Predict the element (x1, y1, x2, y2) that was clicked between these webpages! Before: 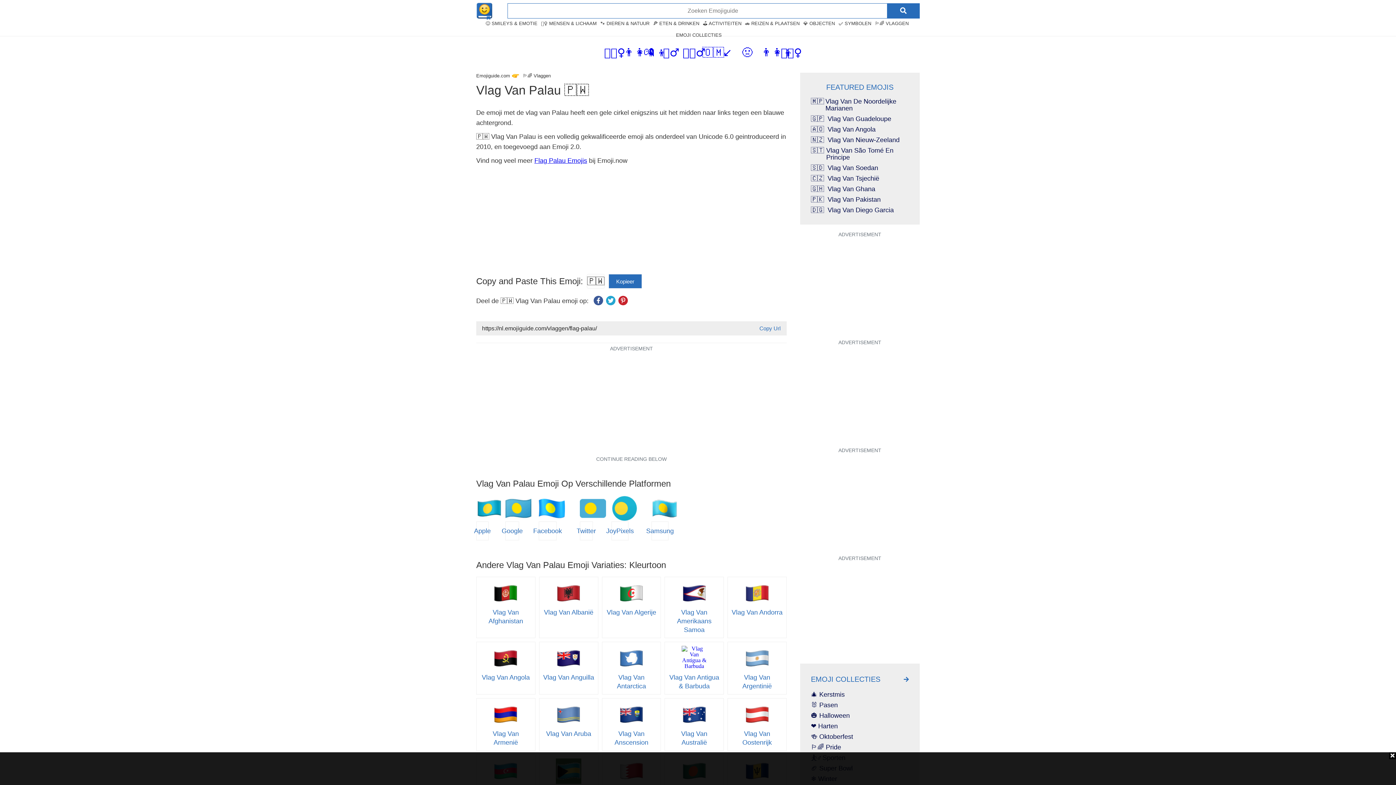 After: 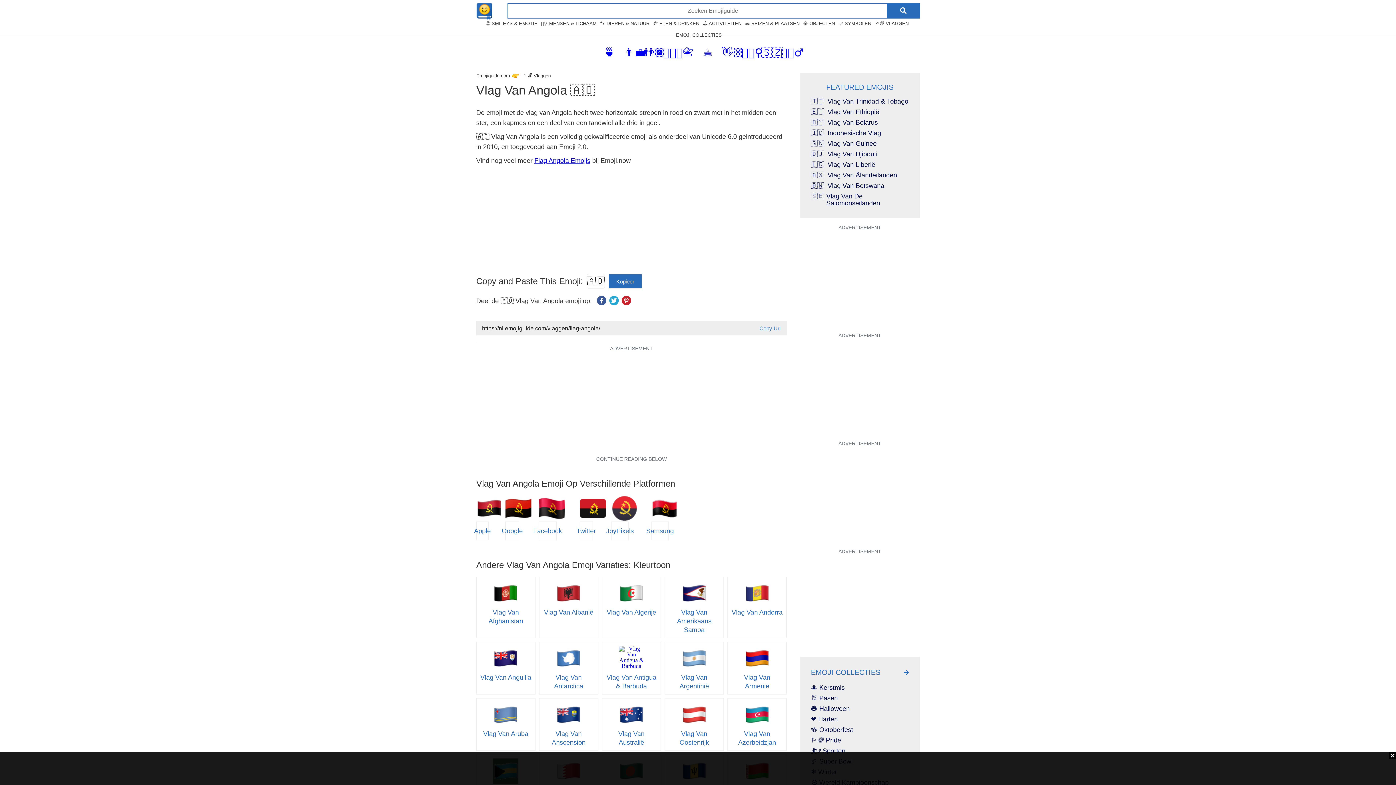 Action: bbox: (811, 126, 909, 133) label: 🇦🇴
Vlag Van Angola